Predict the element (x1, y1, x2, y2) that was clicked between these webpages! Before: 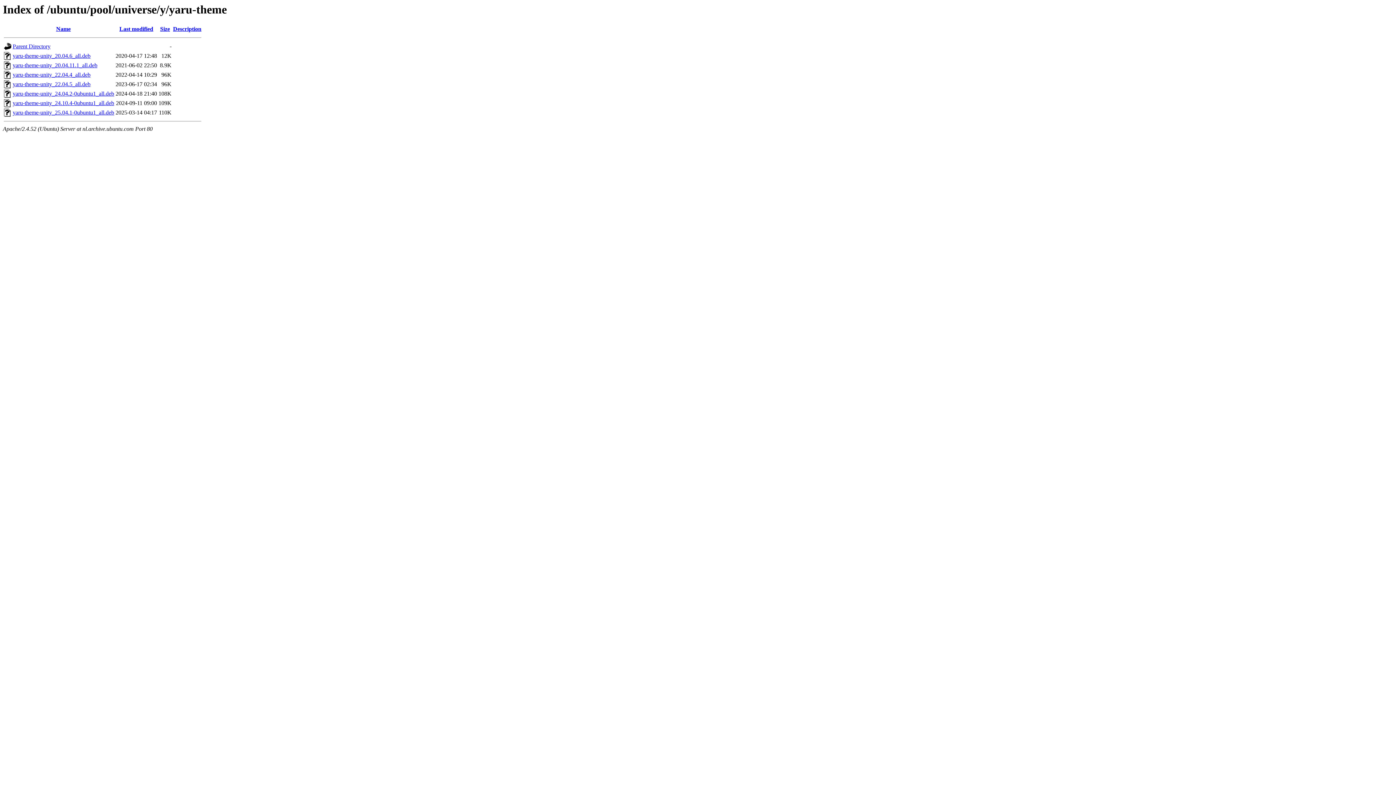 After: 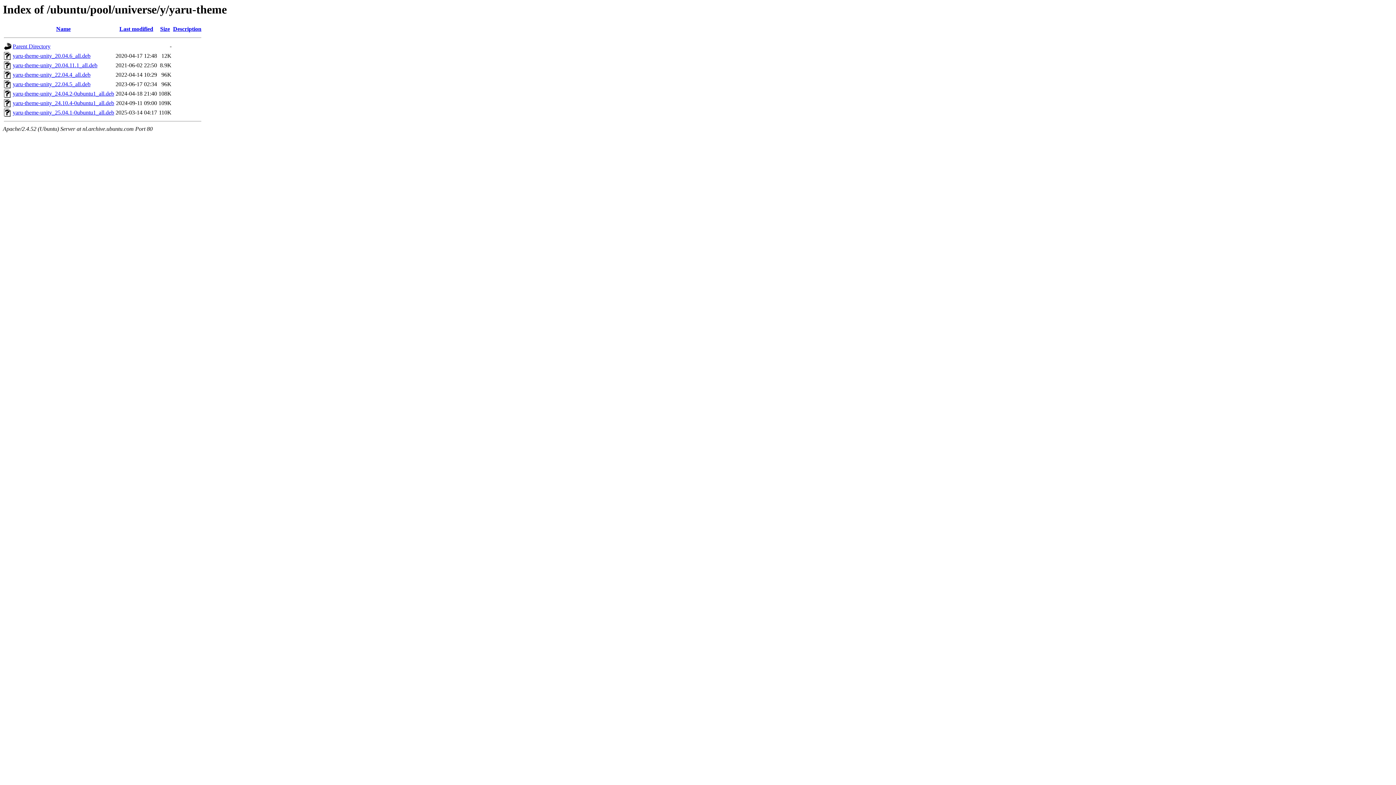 Action: bbox: (12, 52, 90, 59) label: yaru-theme-unity_20.04.6_all.deb